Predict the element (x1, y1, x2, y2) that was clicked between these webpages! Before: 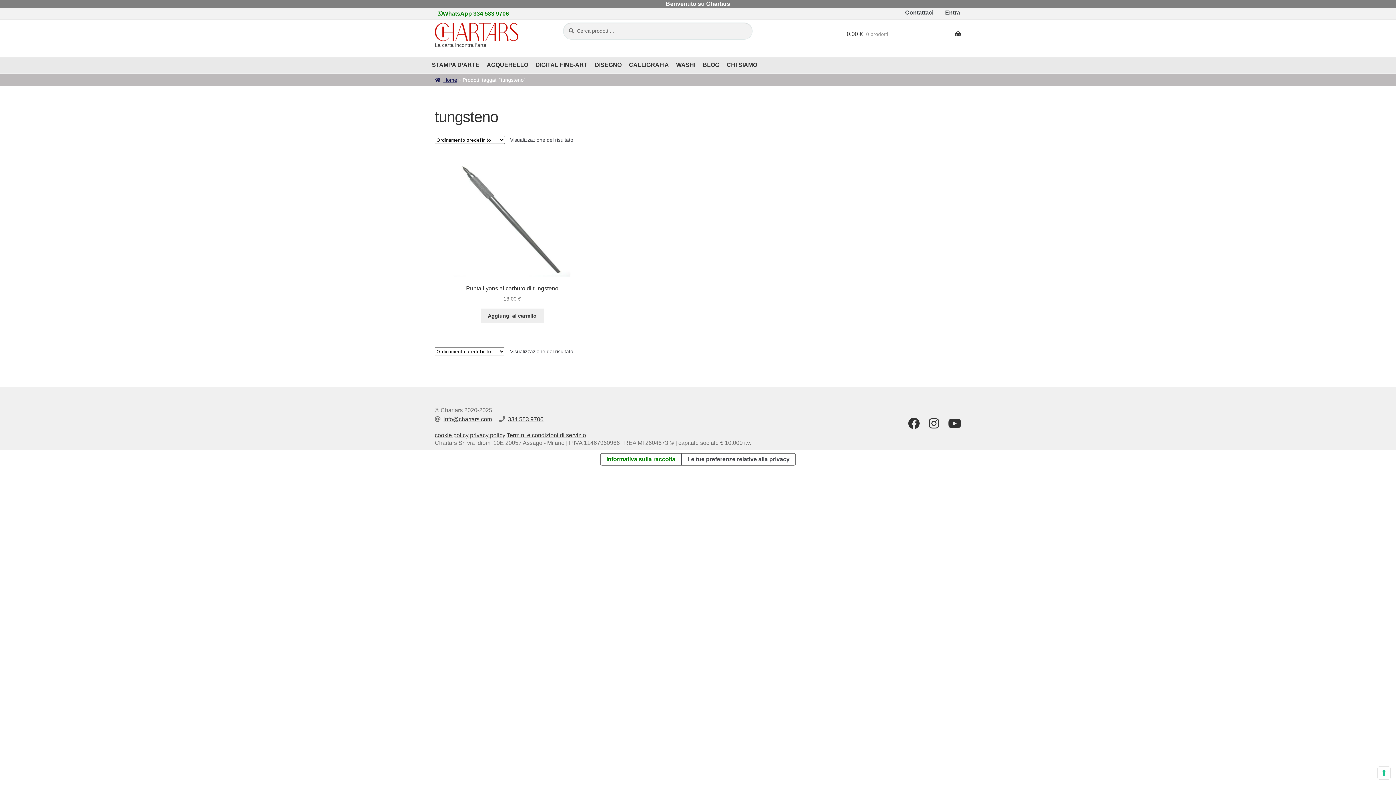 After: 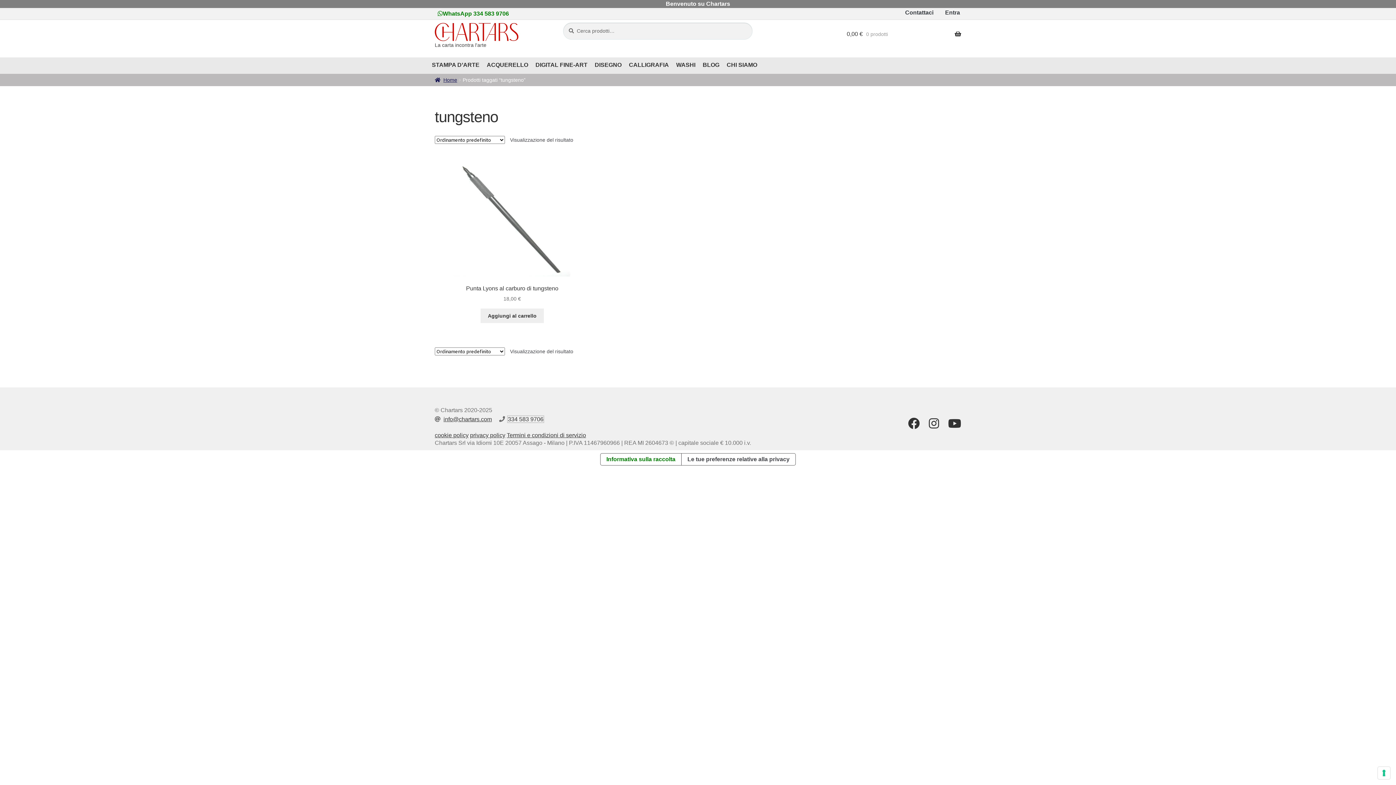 Action: label: 334 583 9706 bbox: (508, 416, 543, 422)